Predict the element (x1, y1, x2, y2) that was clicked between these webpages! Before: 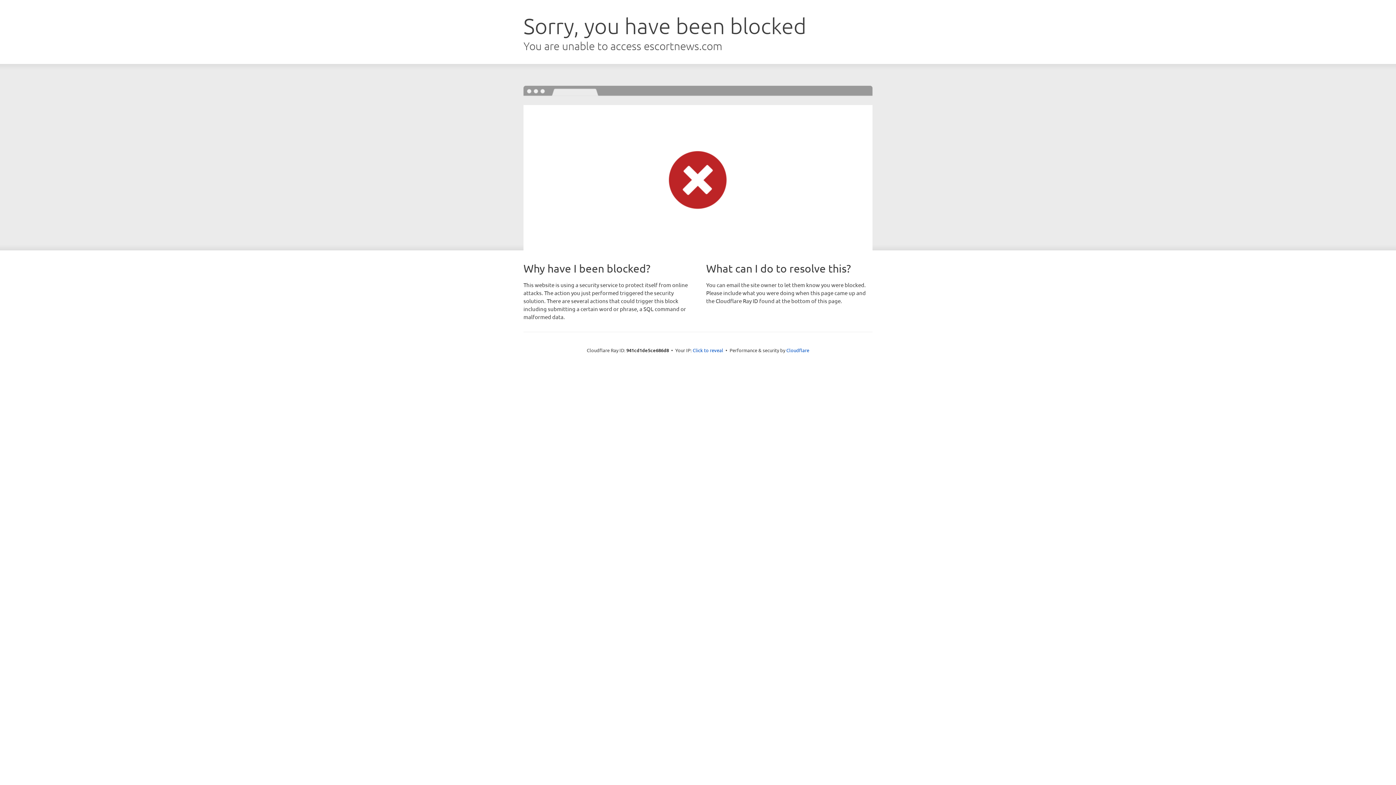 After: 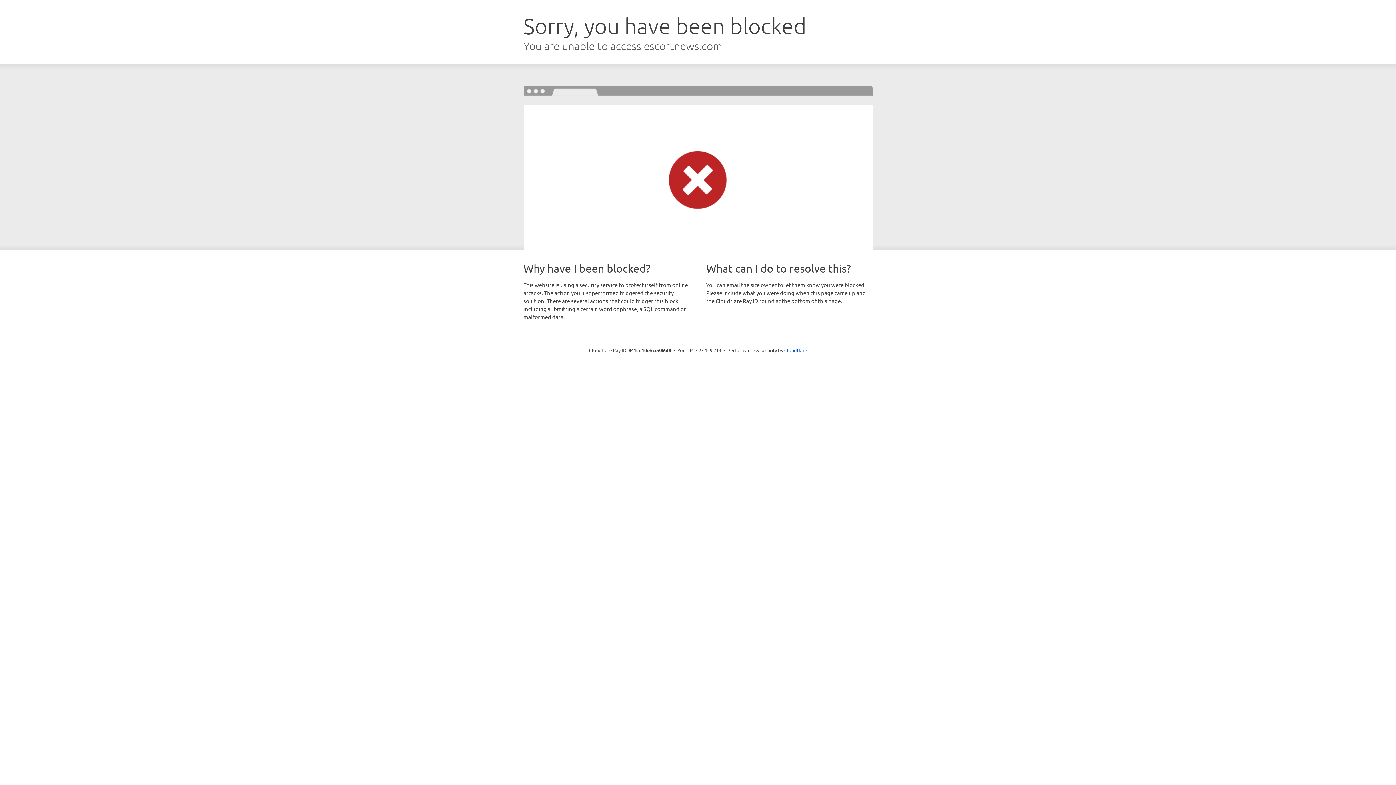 Action: label: Click to reveal bbox: (692, 346, 723, 353)